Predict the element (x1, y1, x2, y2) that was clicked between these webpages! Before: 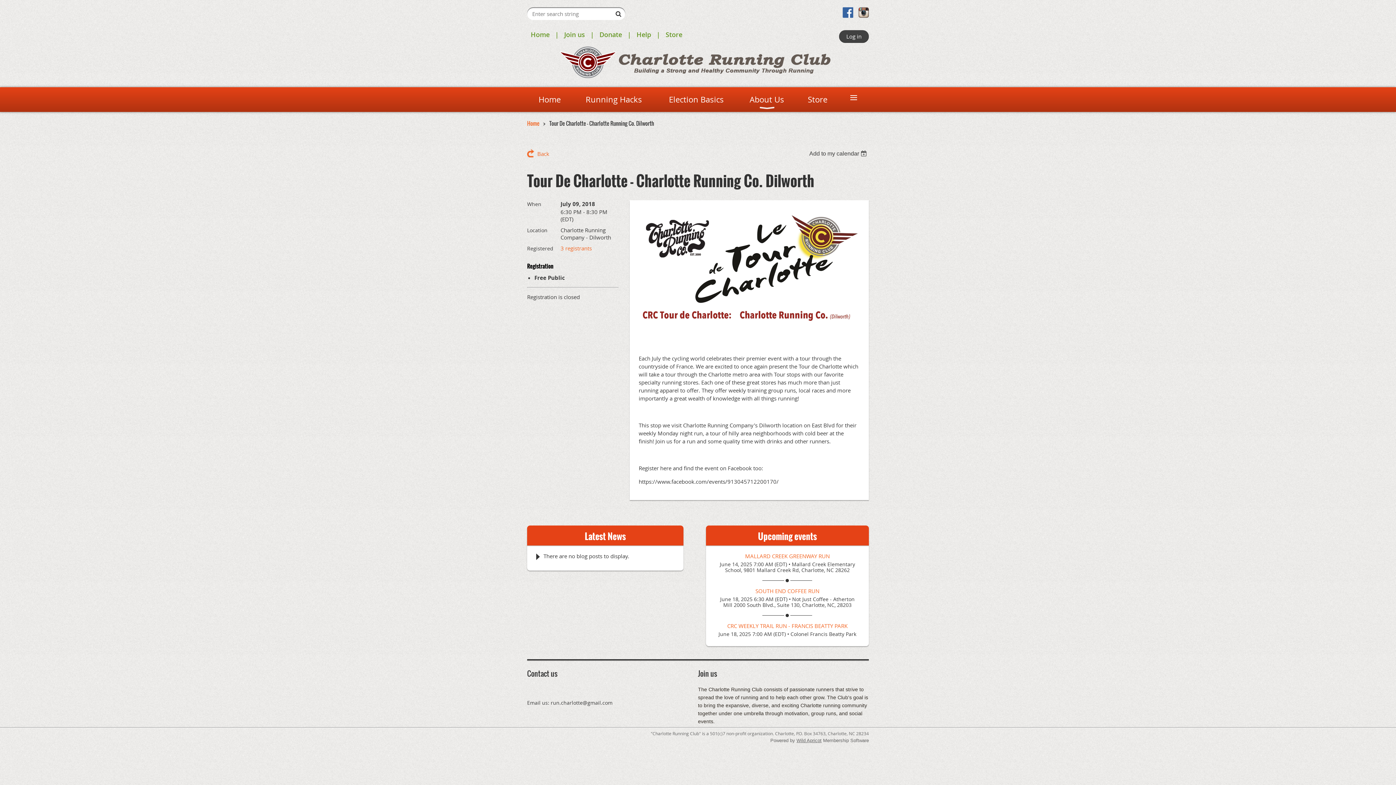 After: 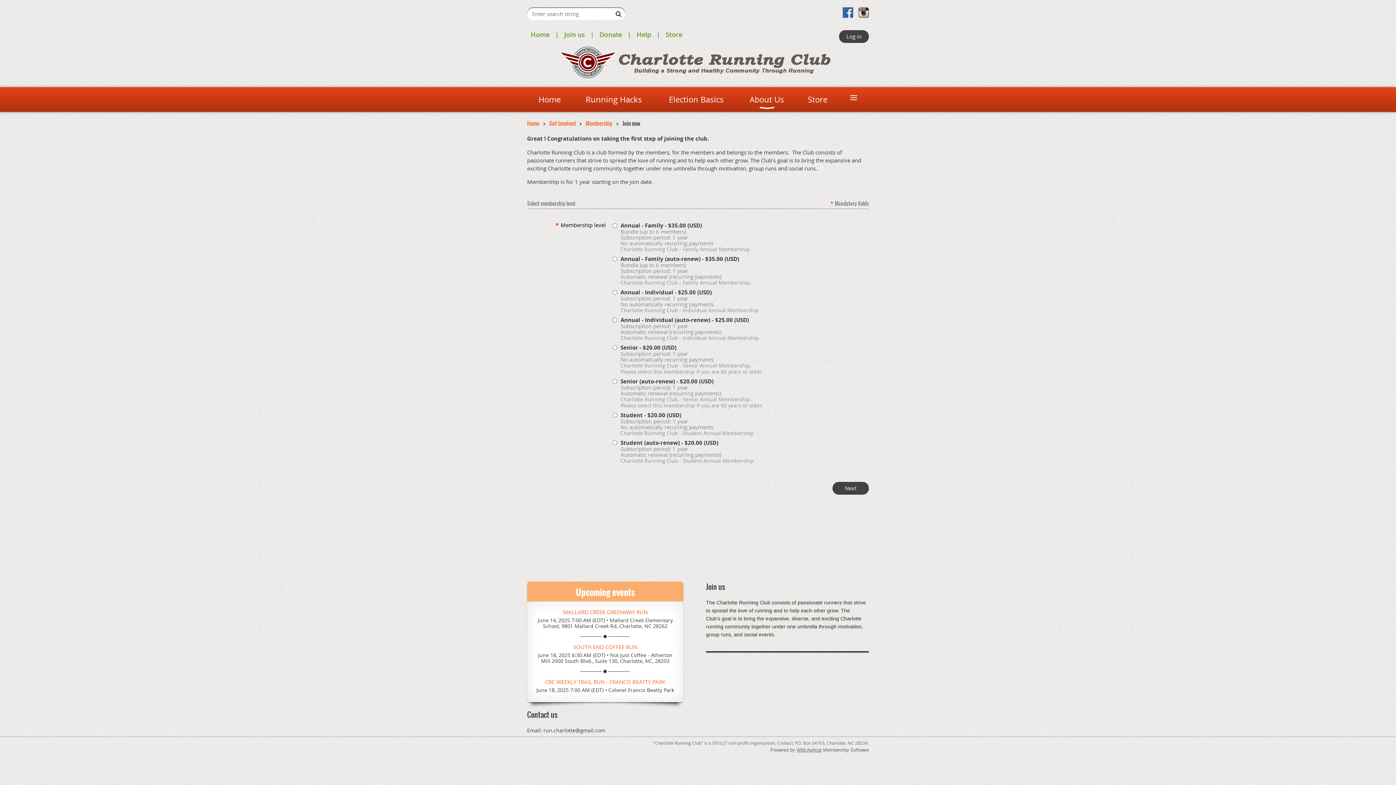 Action: bbox: (564, 30, 585, 38) label: Join us